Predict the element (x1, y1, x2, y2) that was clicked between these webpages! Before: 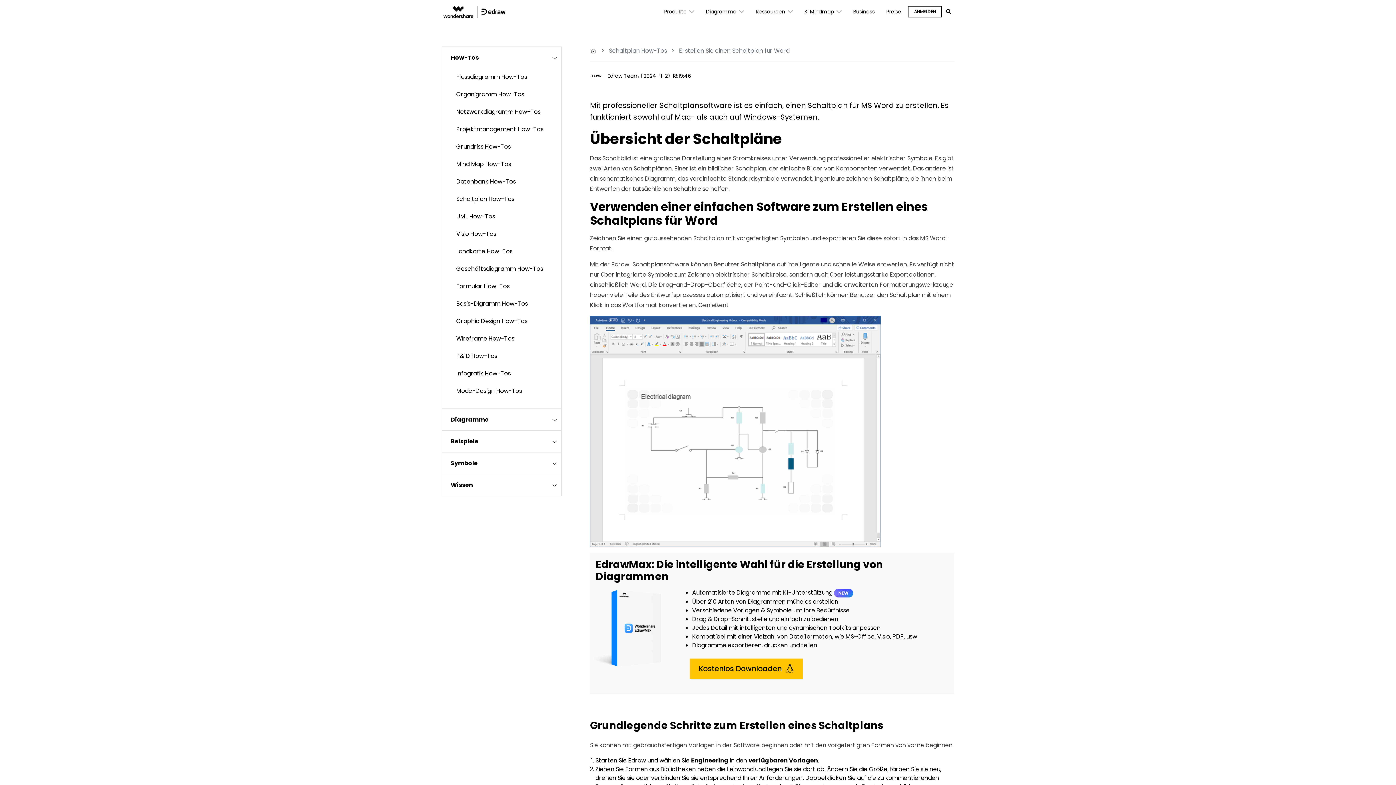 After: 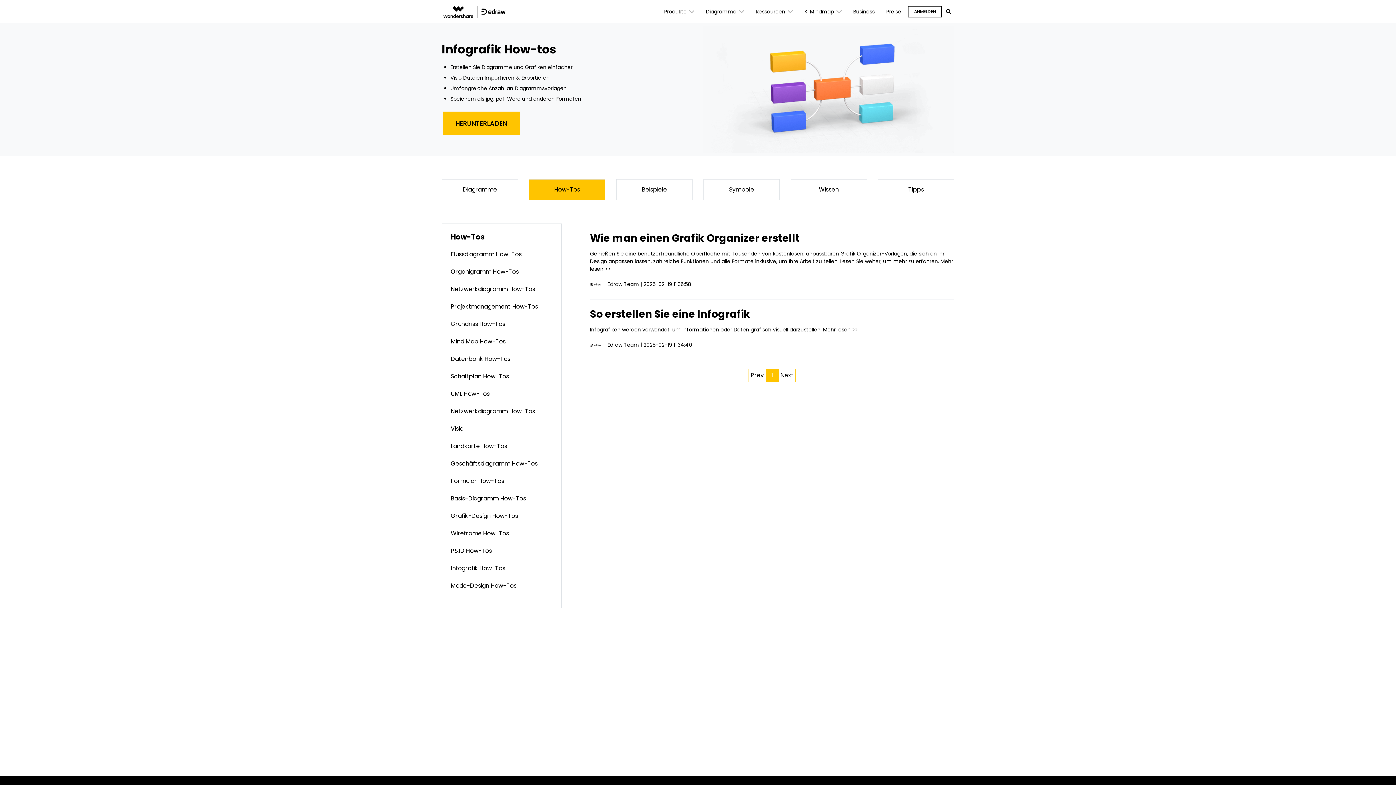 Action: label: Infografik How-Tos bbox: (456, 369, 510, 377)